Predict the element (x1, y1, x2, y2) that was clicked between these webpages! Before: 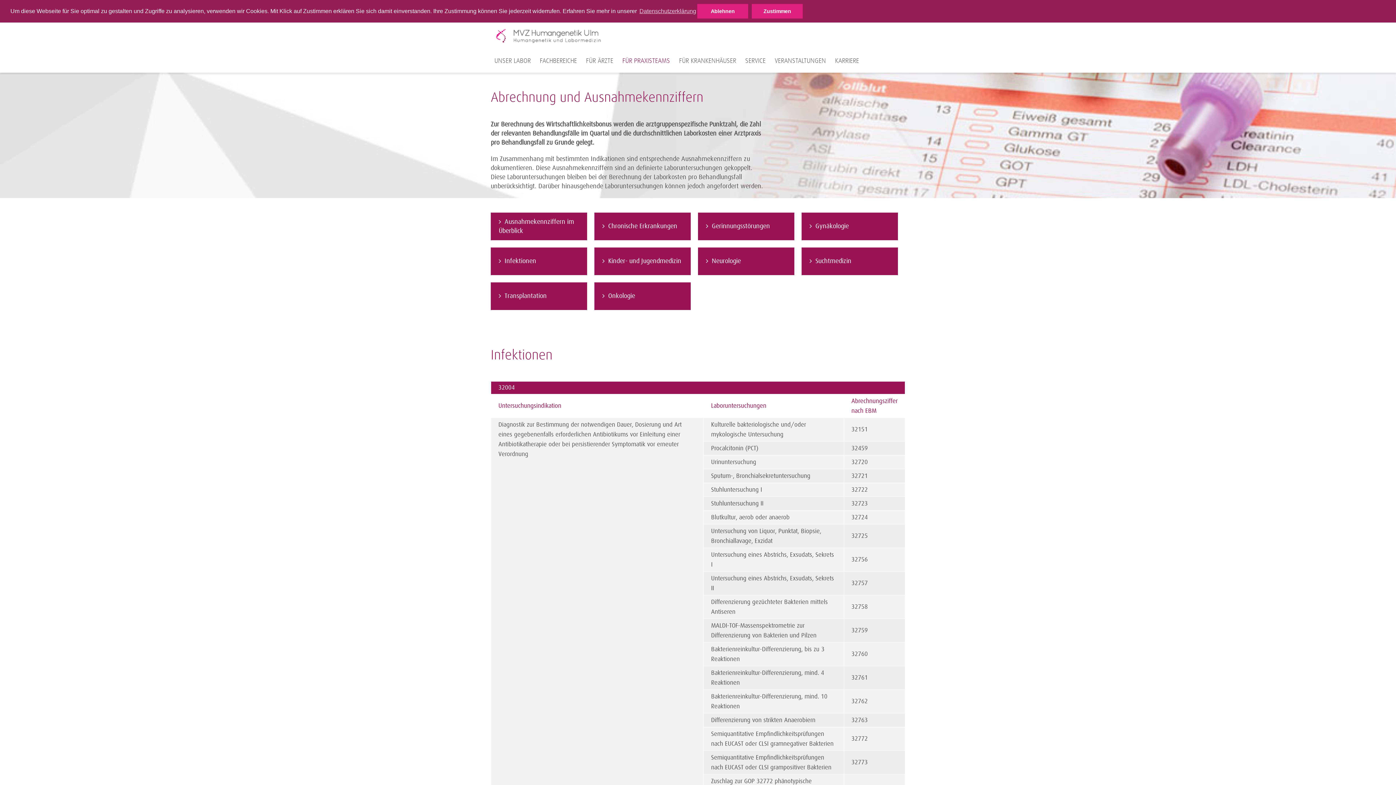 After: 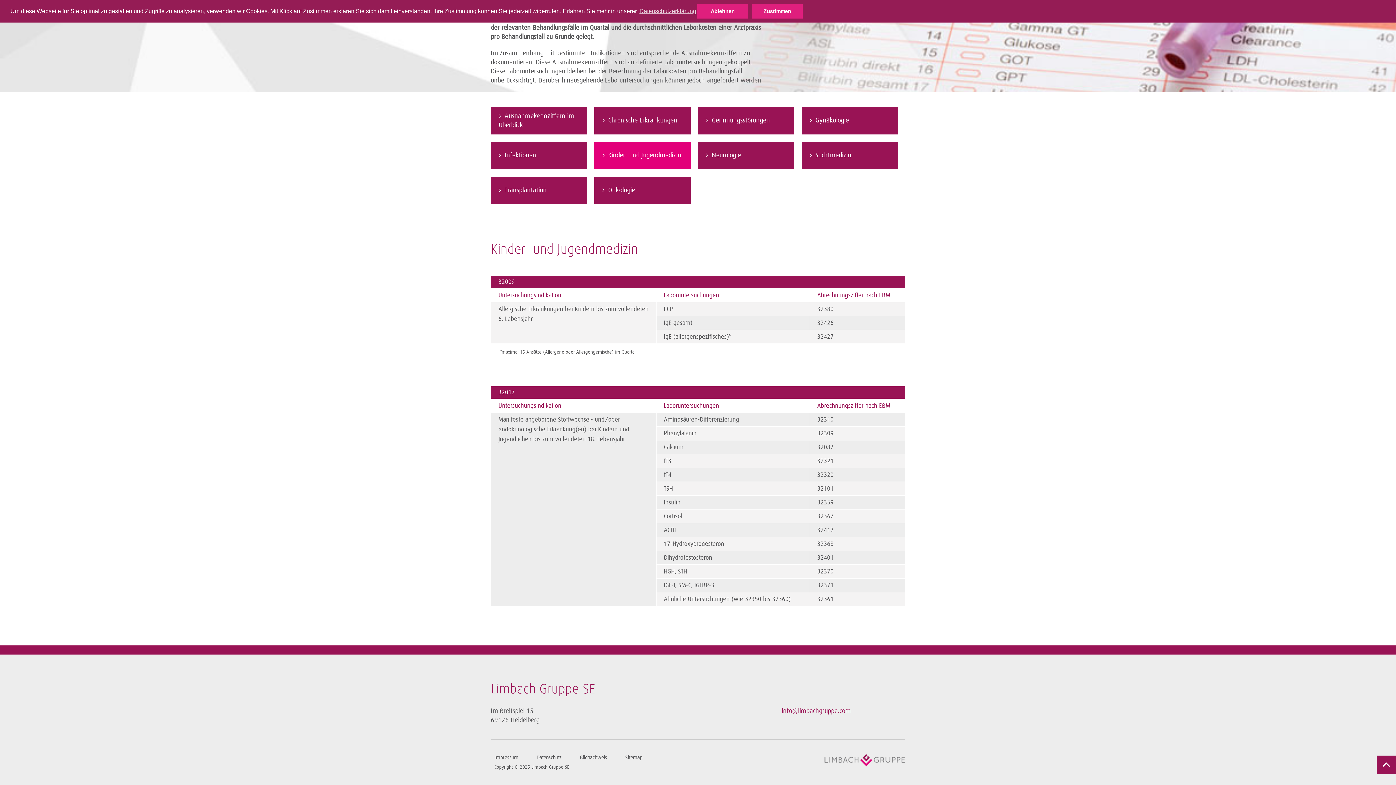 Action: bbox: (594, 247, 690, 275) label: Kinder- und Jugendmedizin